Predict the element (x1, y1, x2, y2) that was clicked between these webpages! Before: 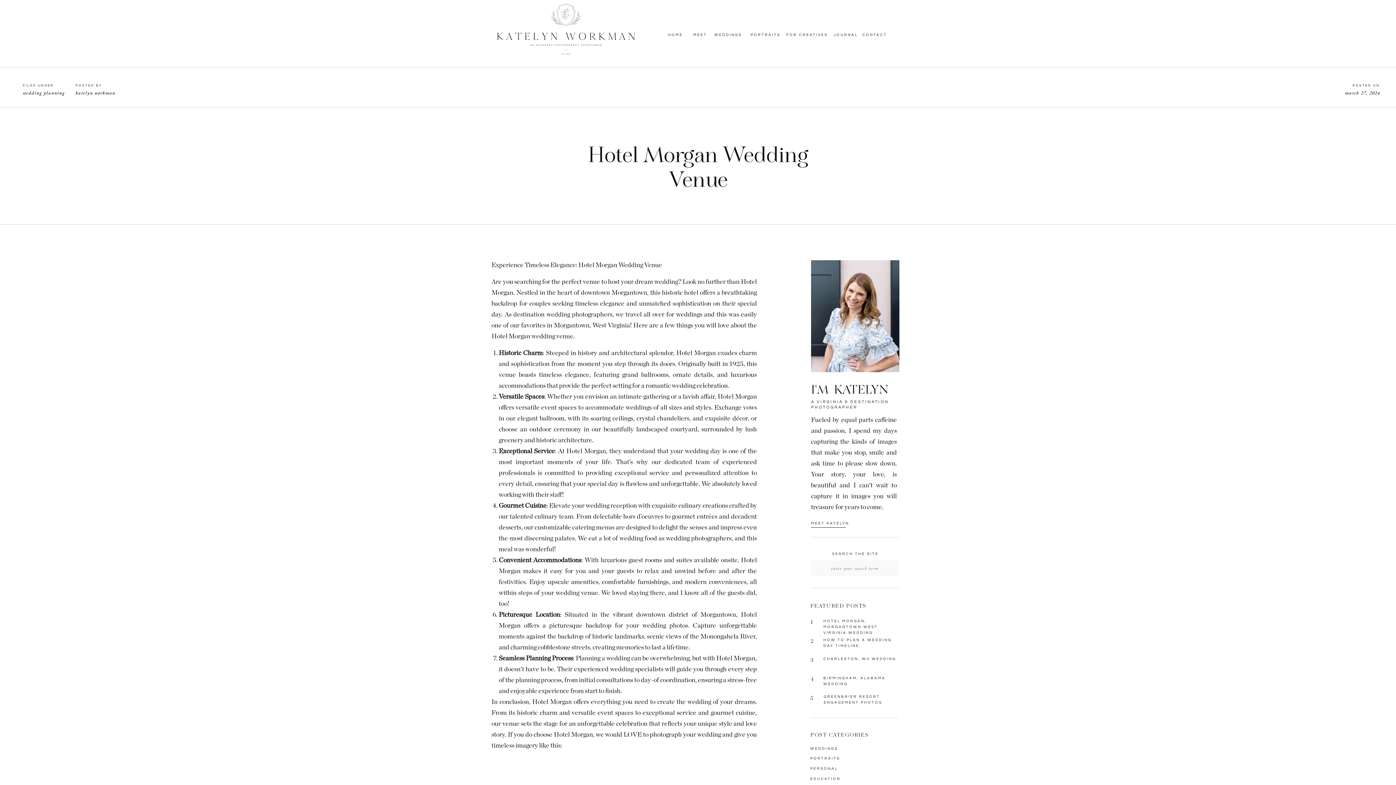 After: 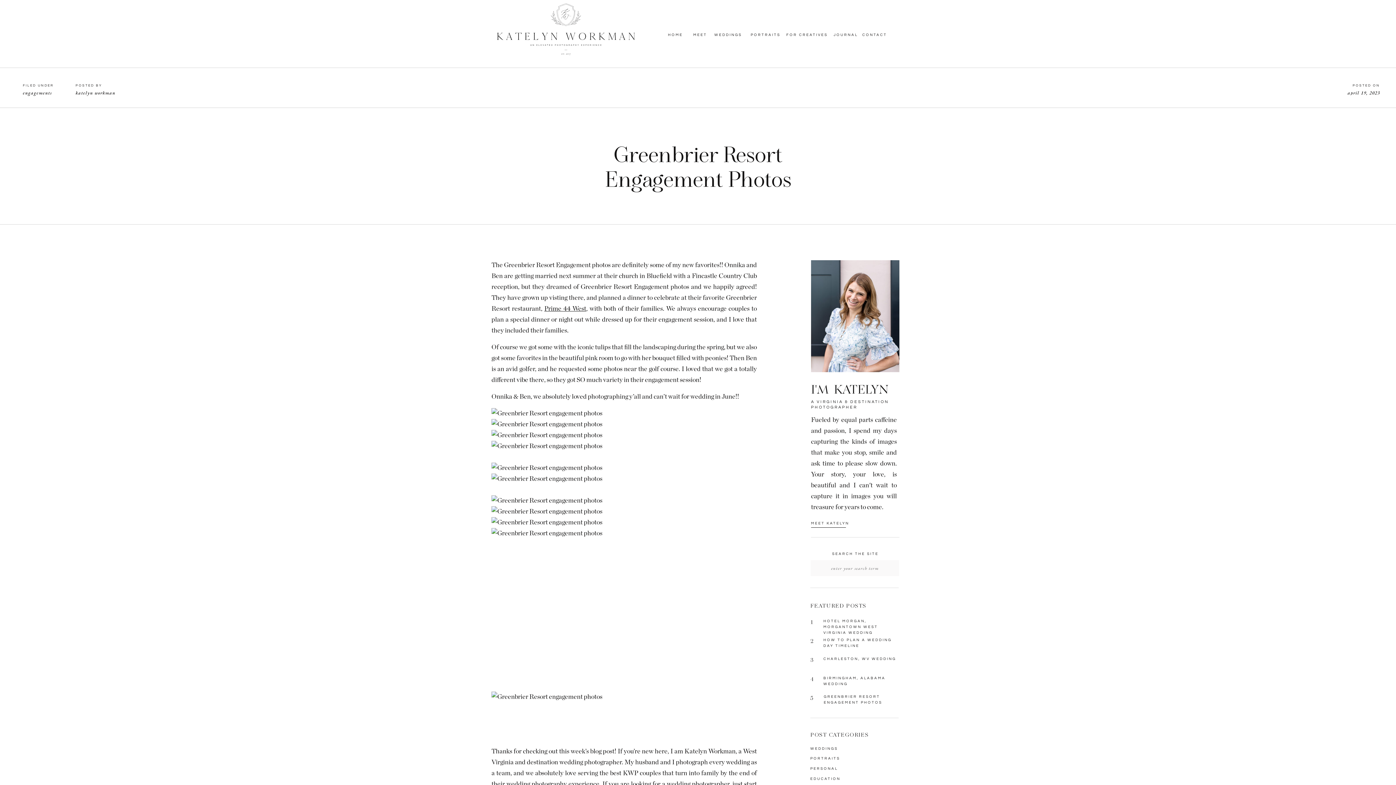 Action: bbox: (824, 694, 897, 708) label: GREENBRIER RESORT ENGAGEMENT PHOTOS